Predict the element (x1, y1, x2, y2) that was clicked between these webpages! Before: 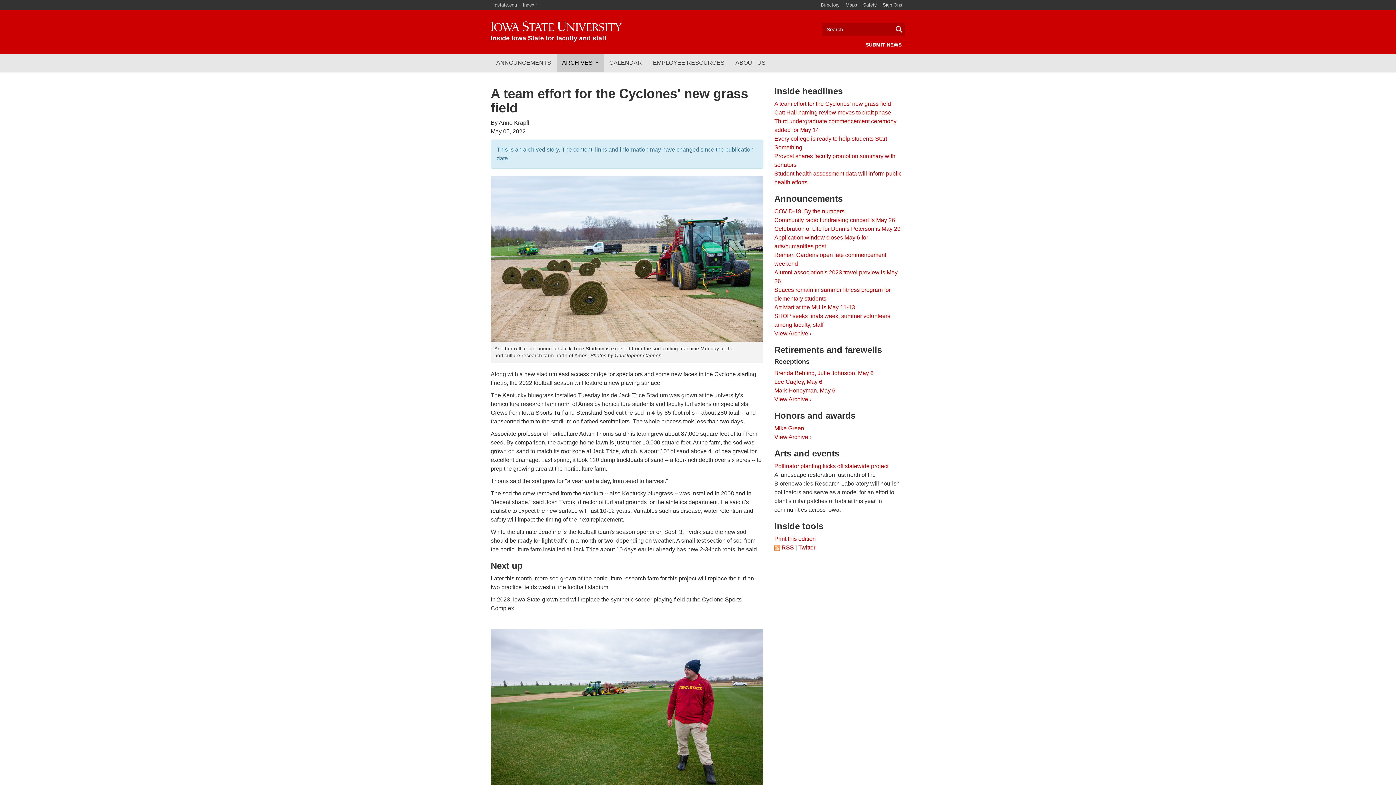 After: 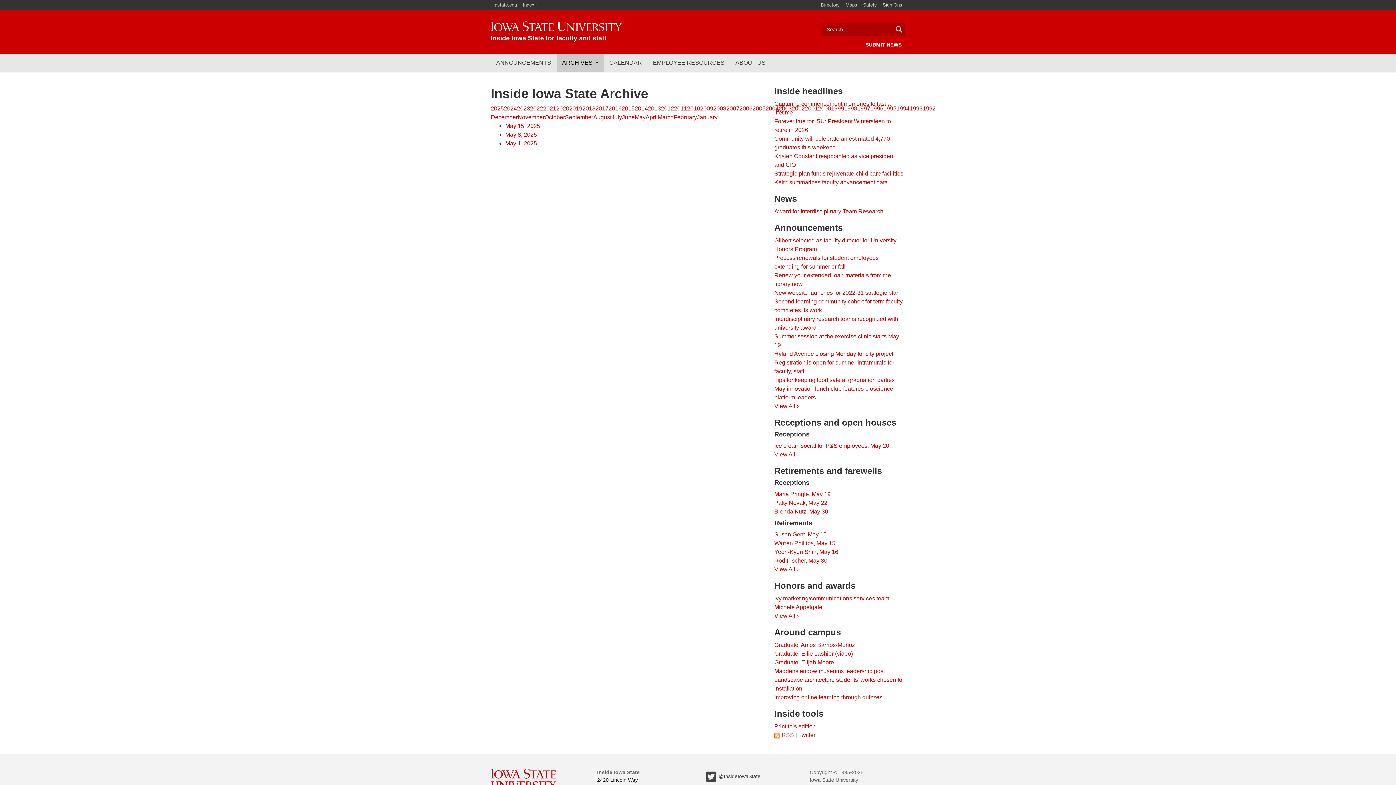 Action: bbox: (556, 53, 604, 72) label: ARCHIVES 